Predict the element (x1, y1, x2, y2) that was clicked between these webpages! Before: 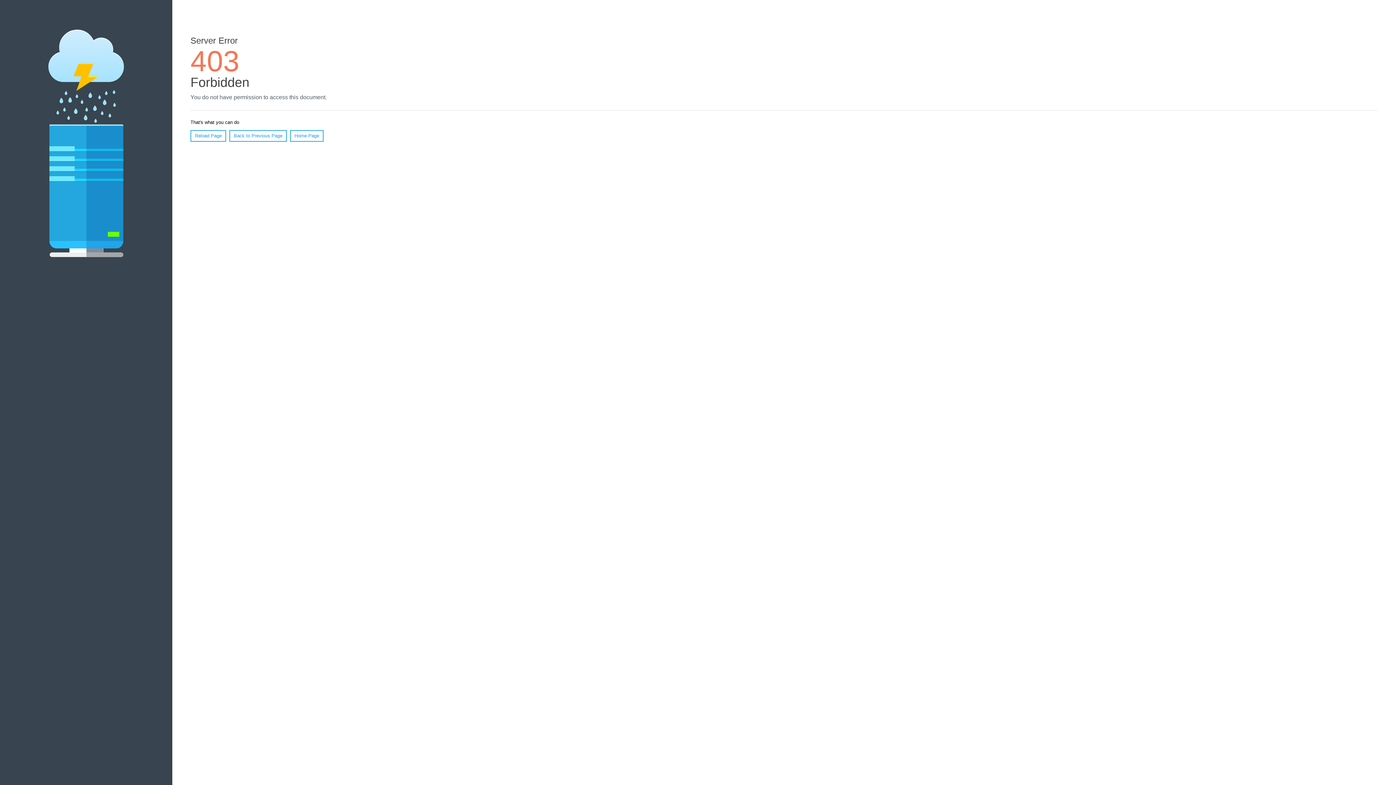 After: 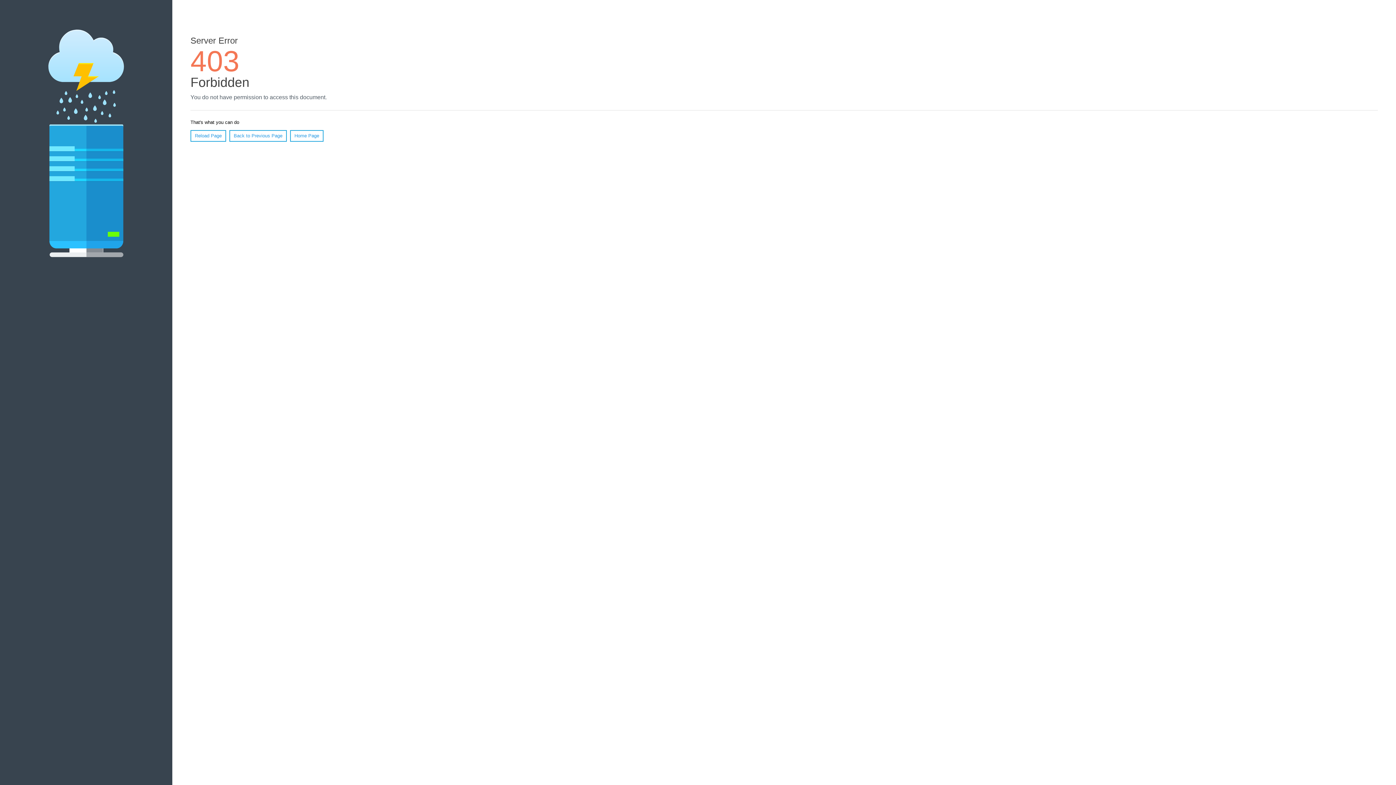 Action: bbox: (290, 130, 323, 141) label: Home Page